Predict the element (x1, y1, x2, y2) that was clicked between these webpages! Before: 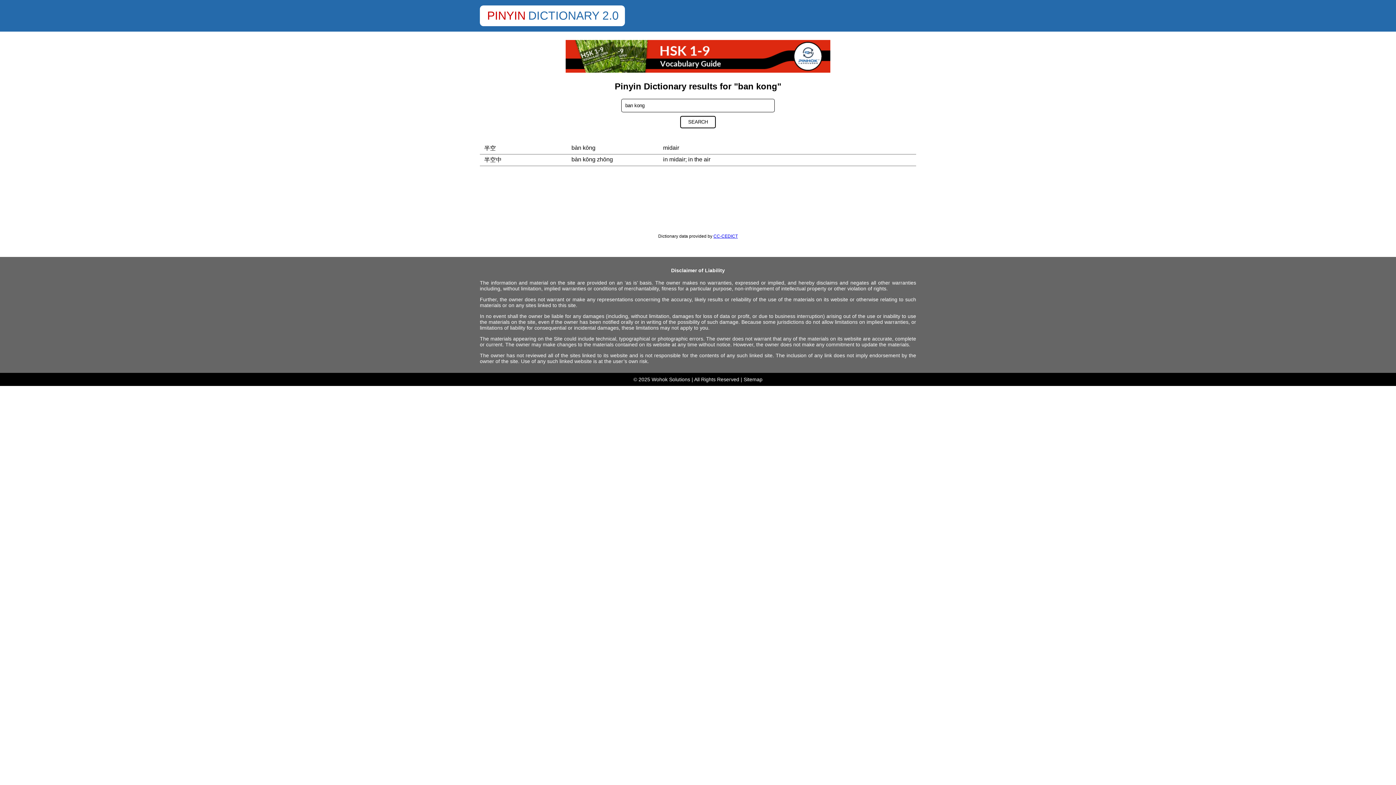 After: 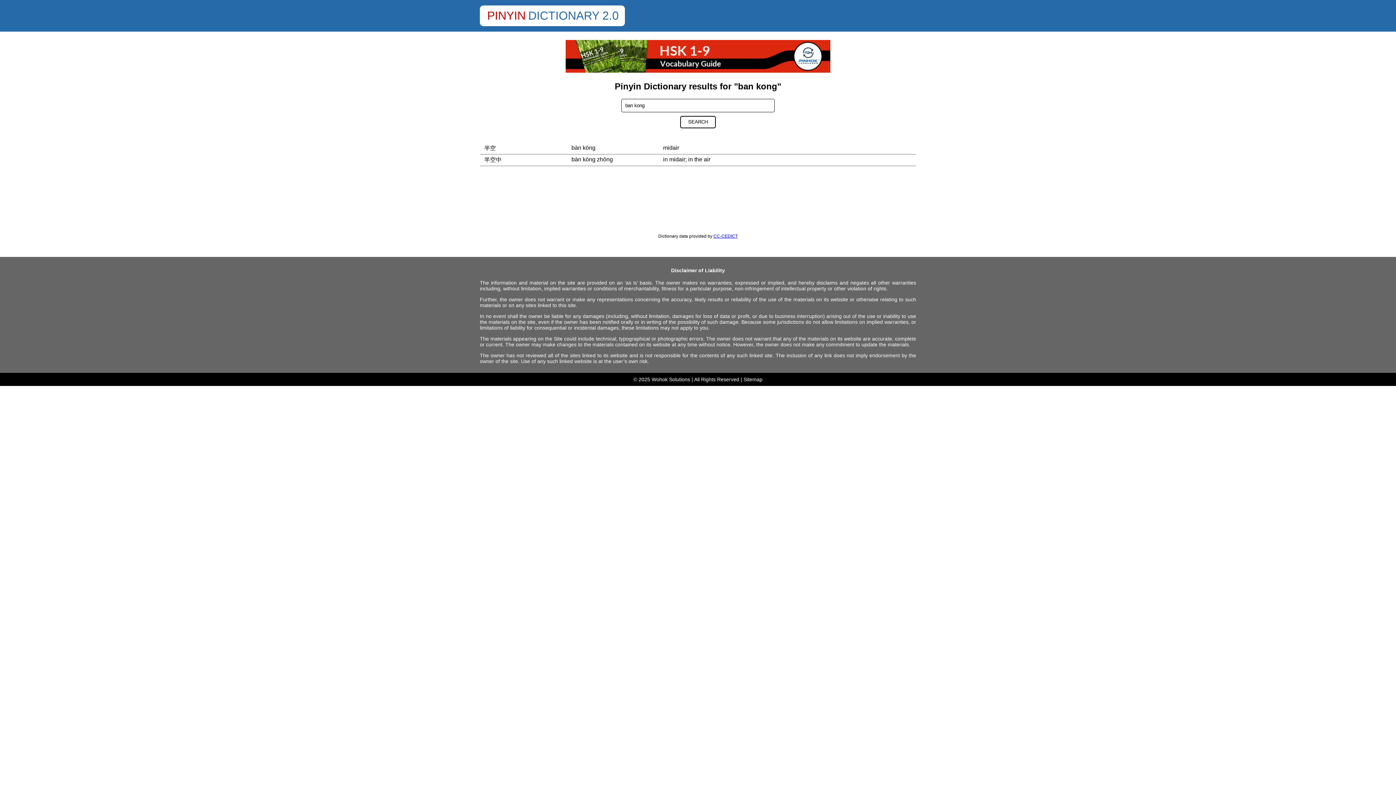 Action: label: SEARCH bbox: (680, 116, 716, 128)